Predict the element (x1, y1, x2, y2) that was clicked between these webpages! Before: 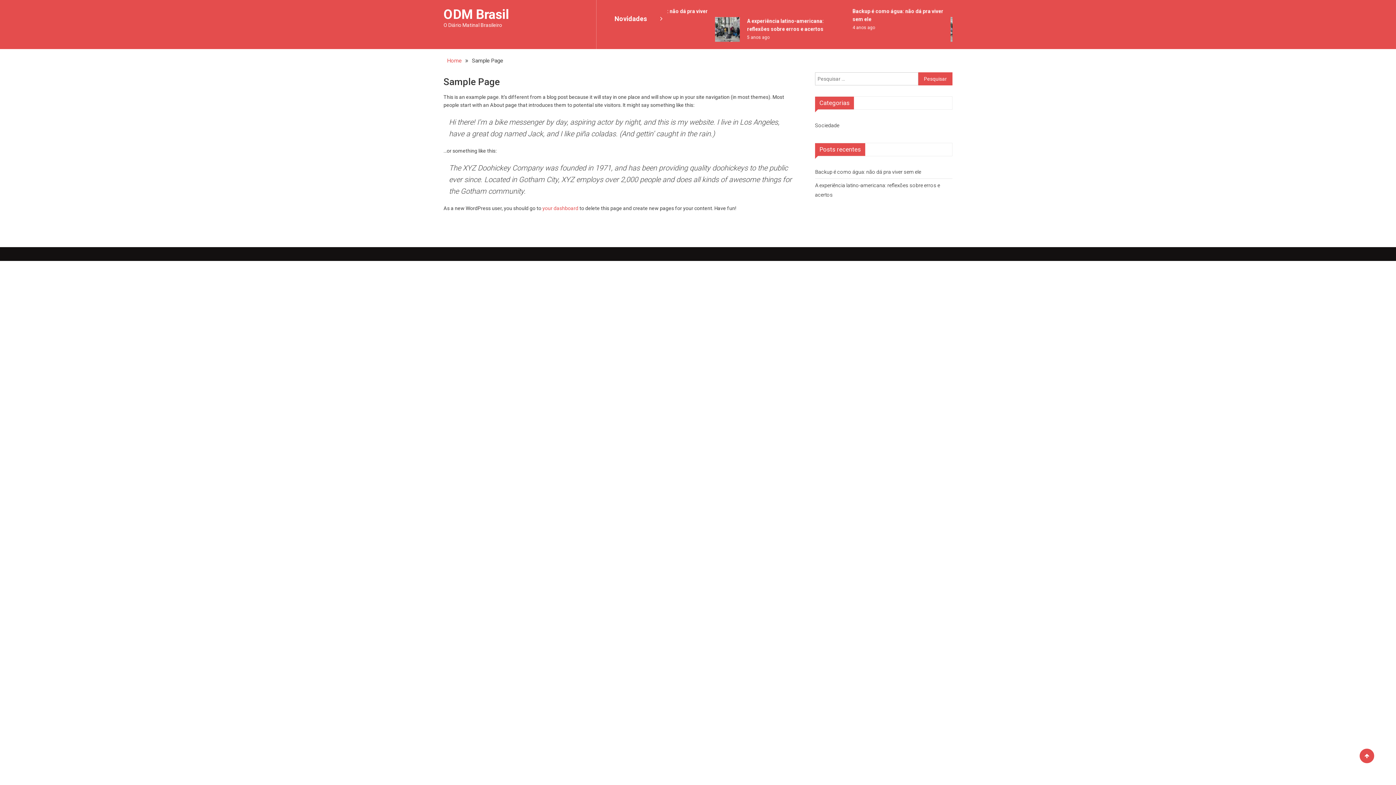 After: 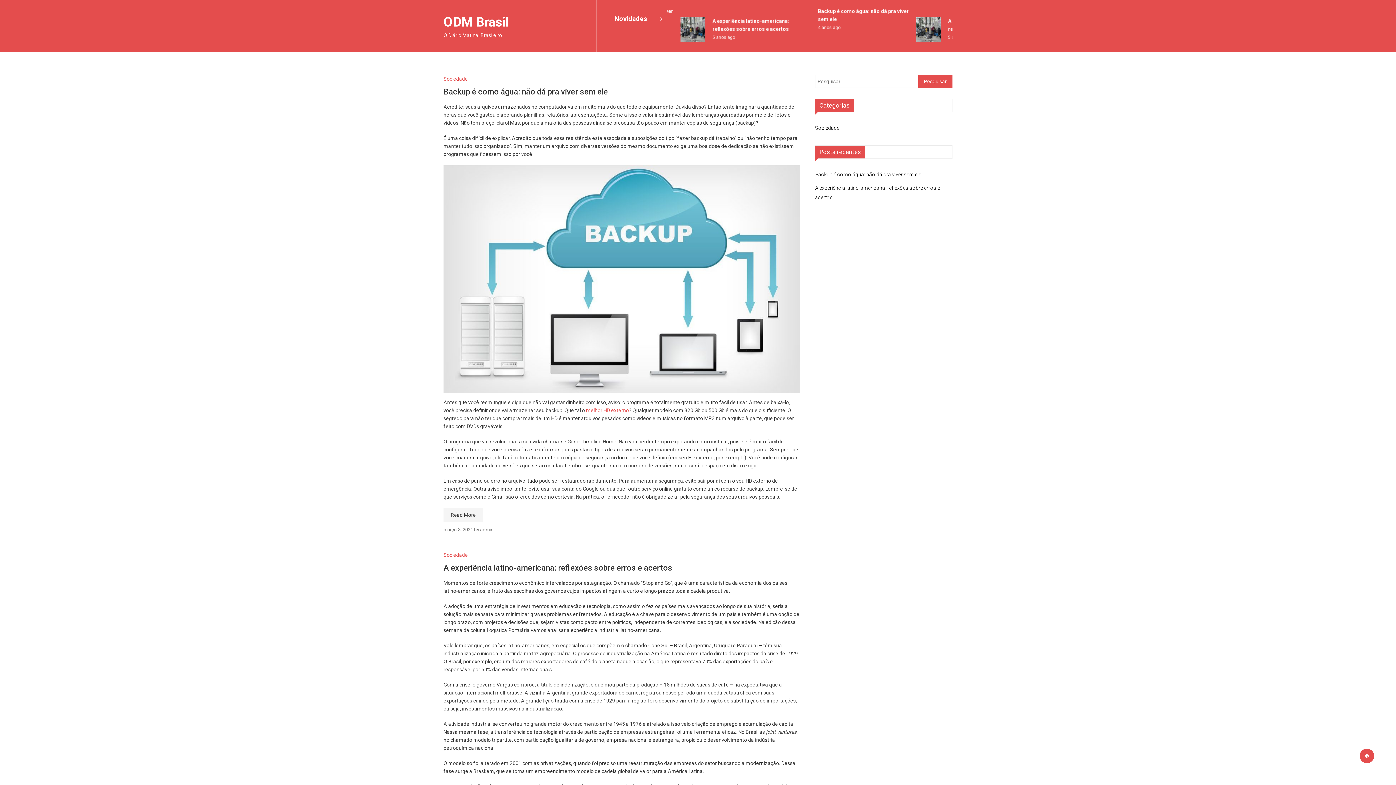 Action: label: Home bbox: (447, 57, 461, 64)